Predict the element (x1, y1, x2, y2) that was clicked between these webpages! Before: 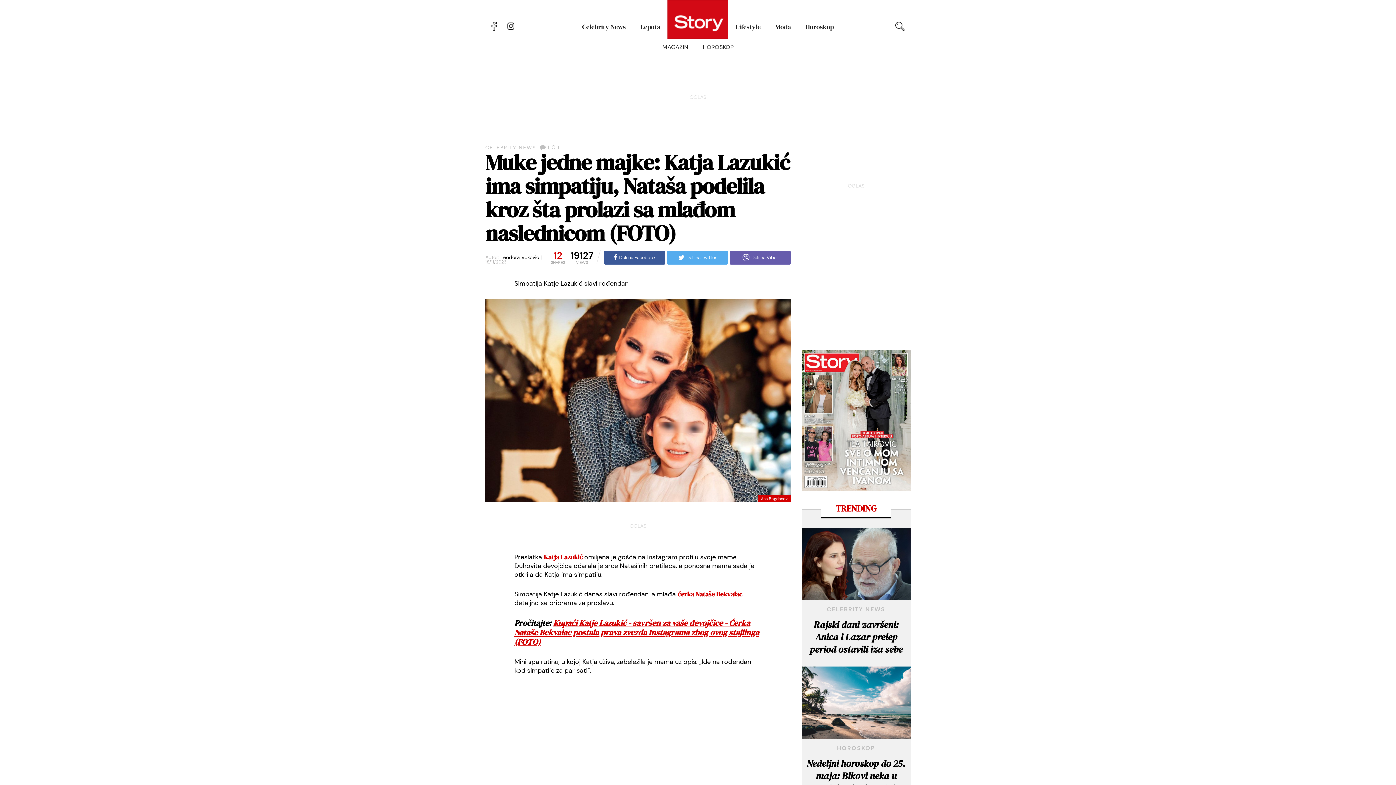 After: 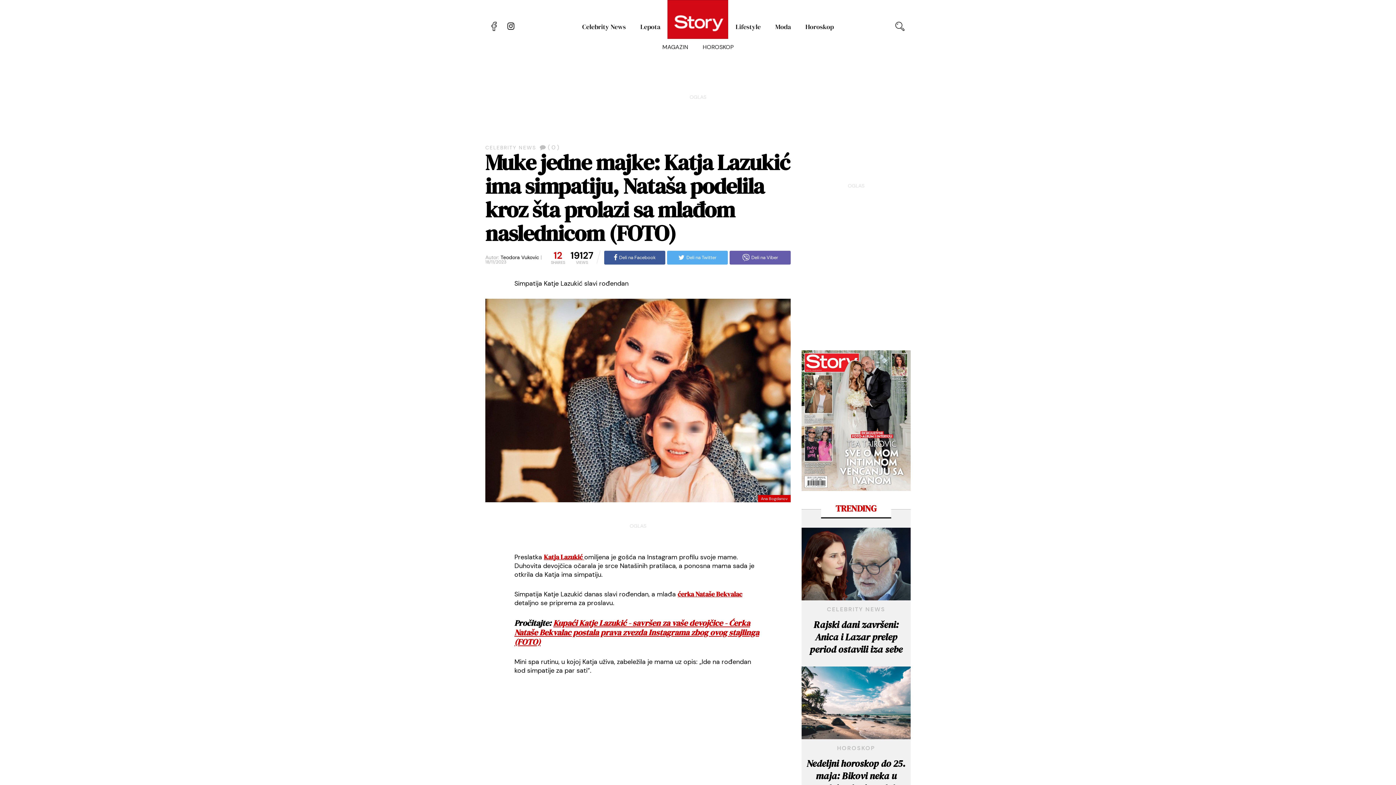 Action: label: TRENDING bbox: (821, 500, 891, 518)